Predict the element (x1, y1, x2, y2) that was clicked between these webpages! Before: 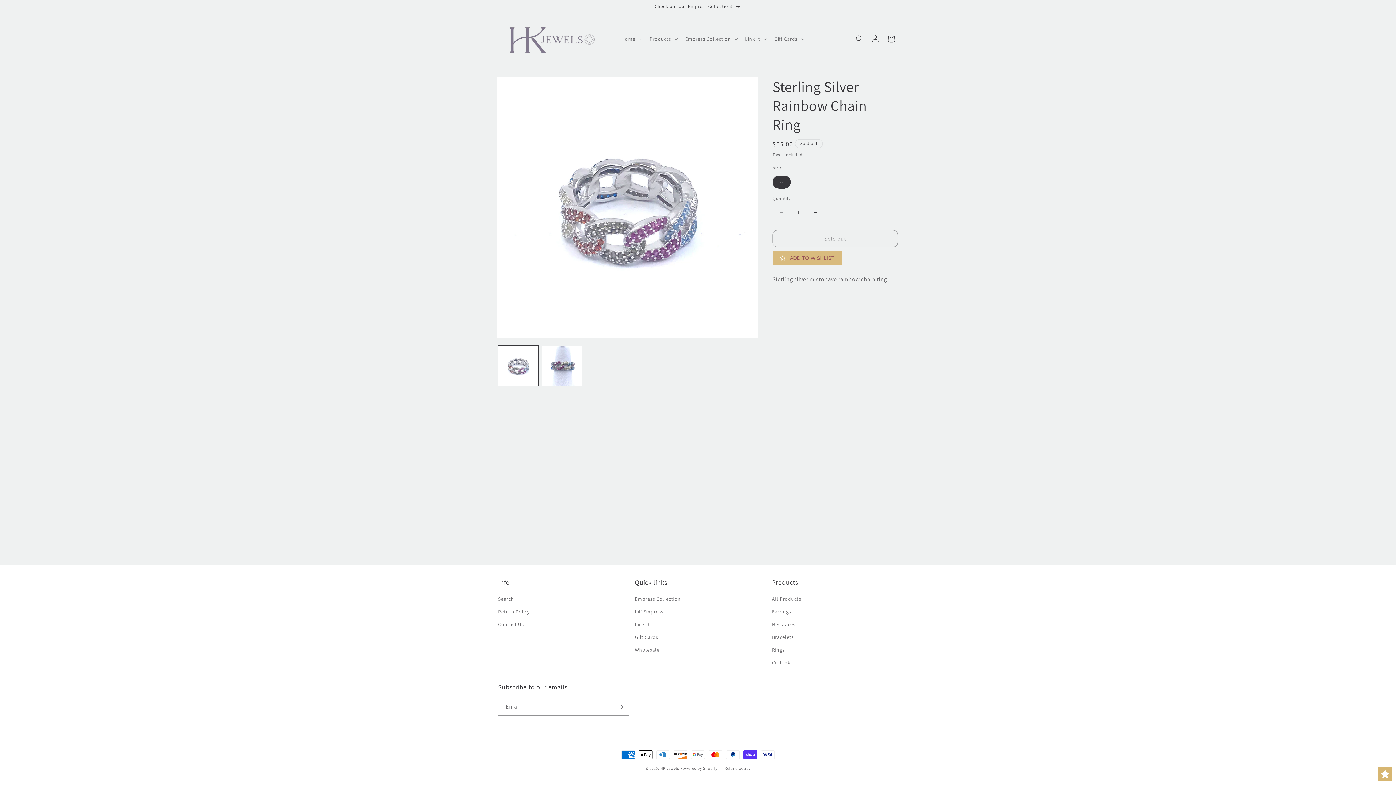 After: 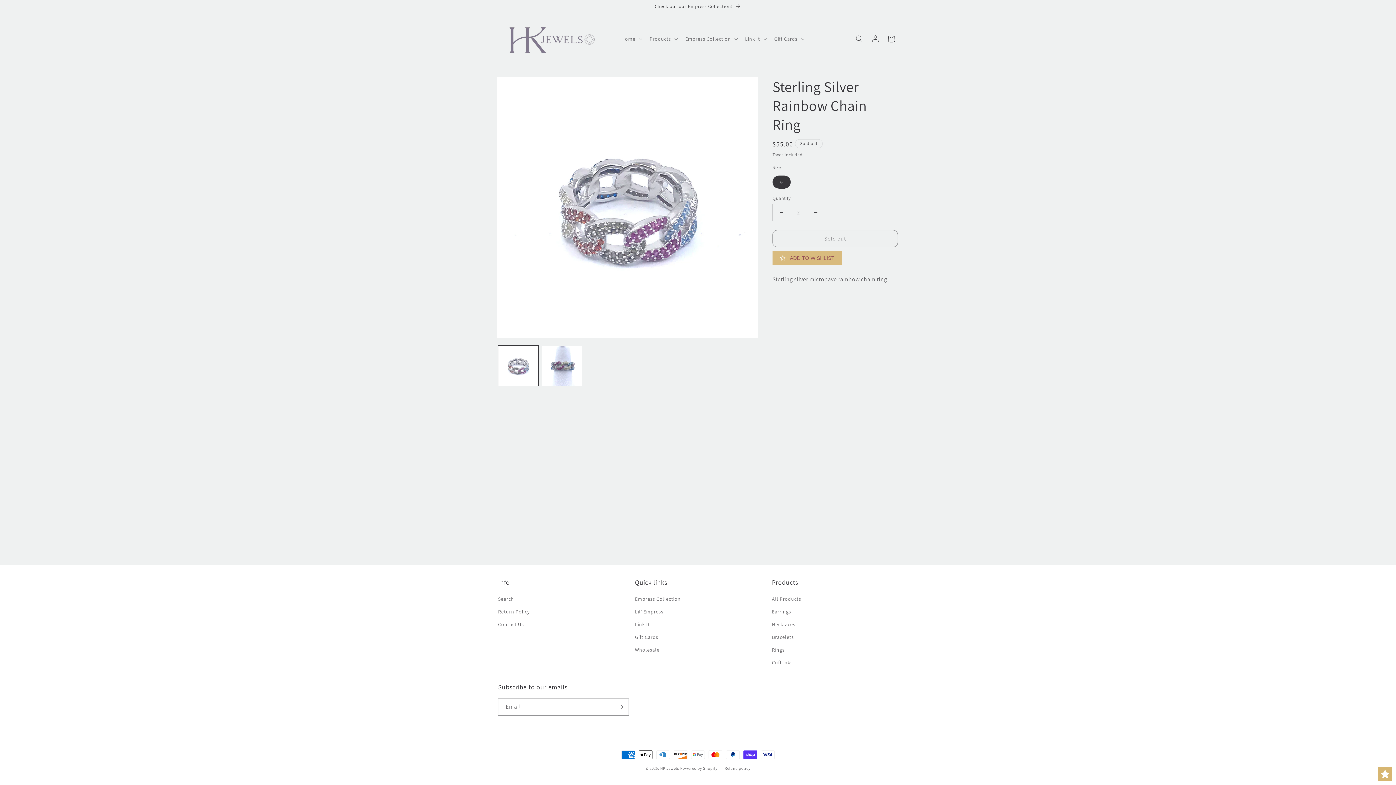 Action: label: Increase quantity for Sterling Silver Rainbow Chain Ring bbox: (807, 204, 824, 221)